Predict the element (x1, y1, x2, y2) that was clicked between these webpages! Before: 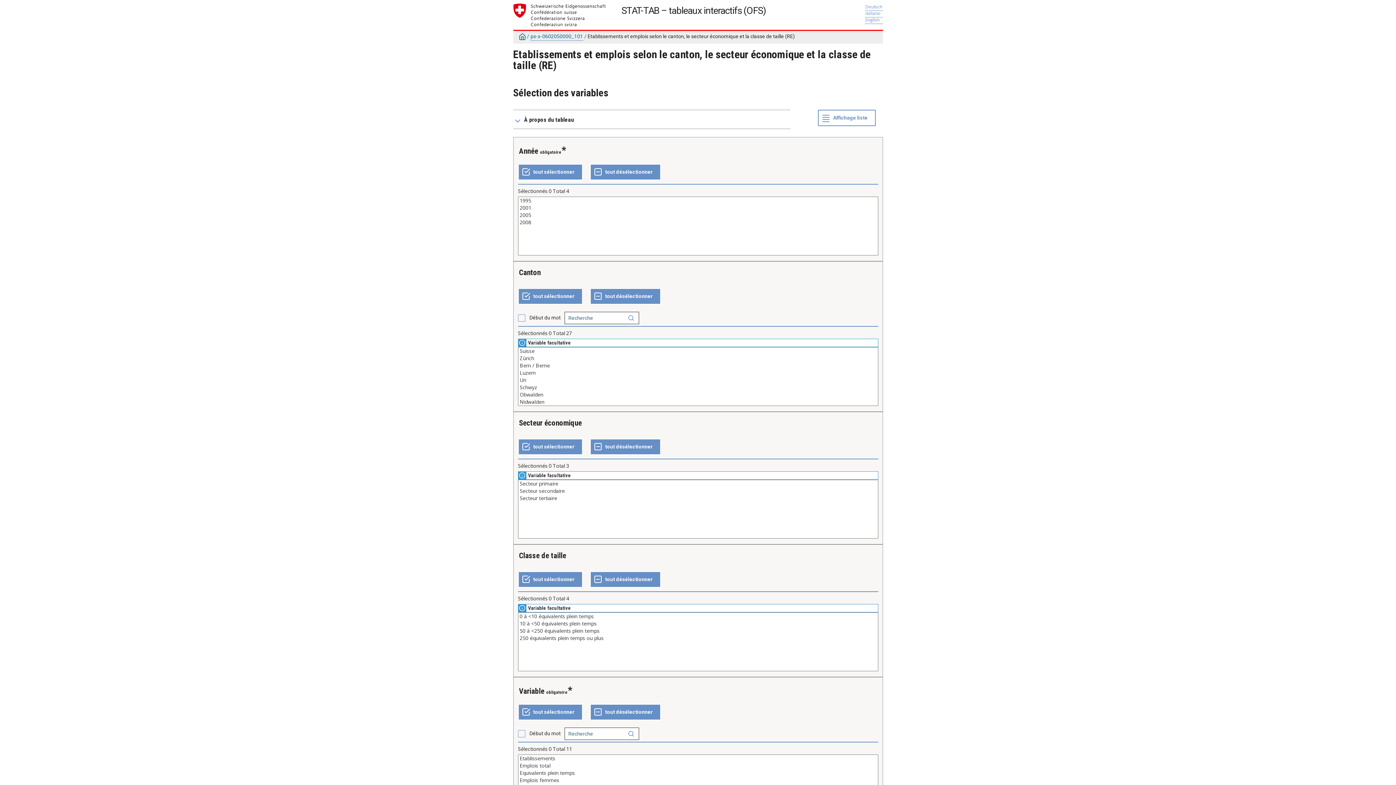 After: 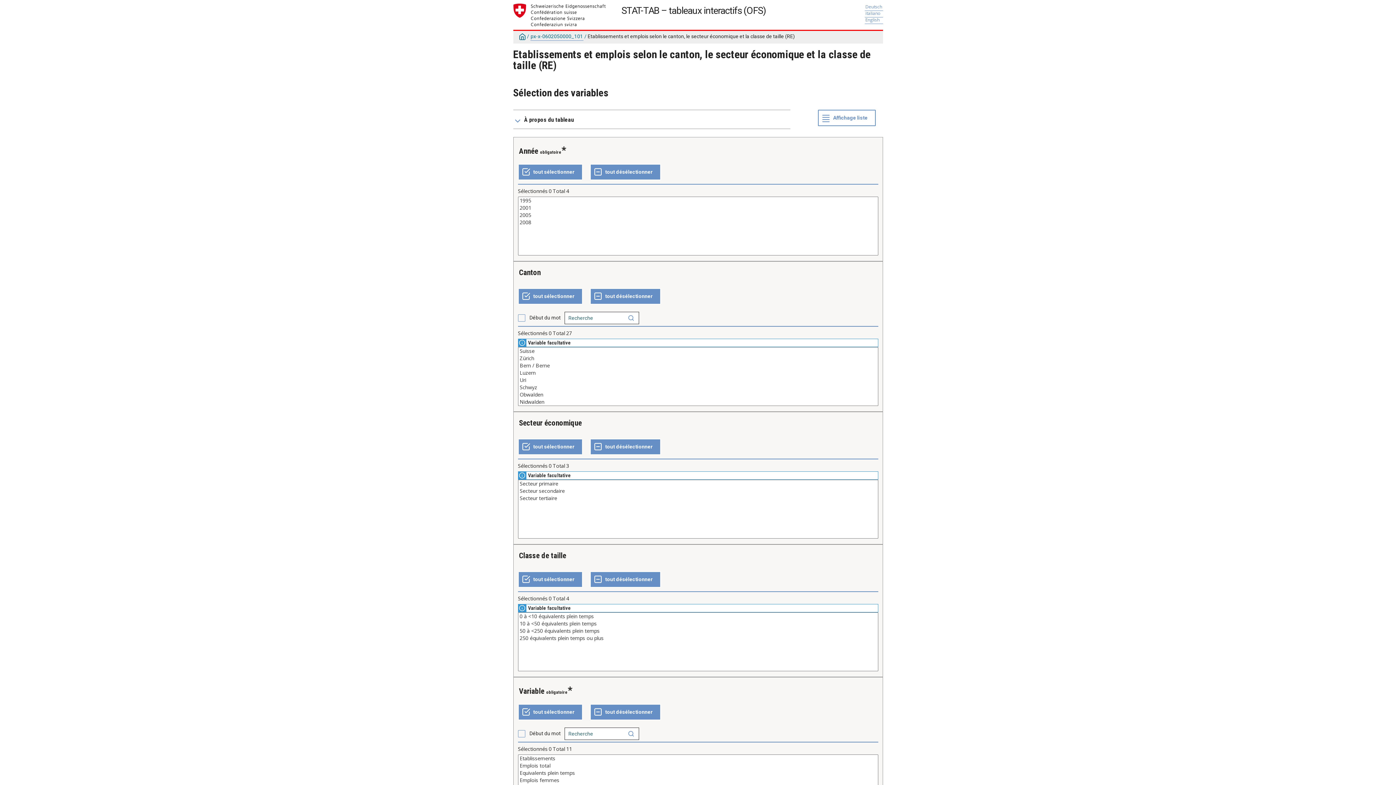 Action: label: Etablissements et emplois selon le canton, le secteur économique et la classe de taille (RE) bbox: (587, 32, 795, 40)